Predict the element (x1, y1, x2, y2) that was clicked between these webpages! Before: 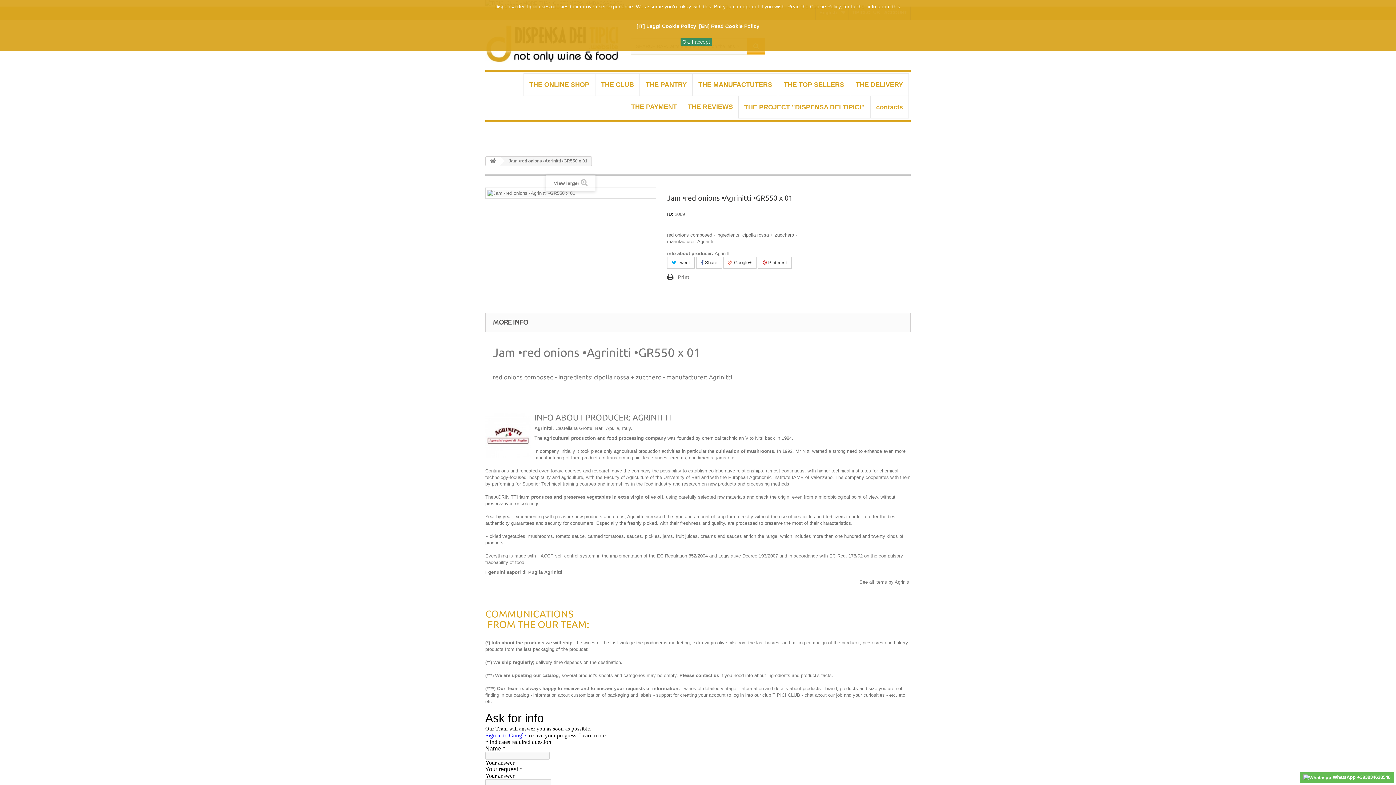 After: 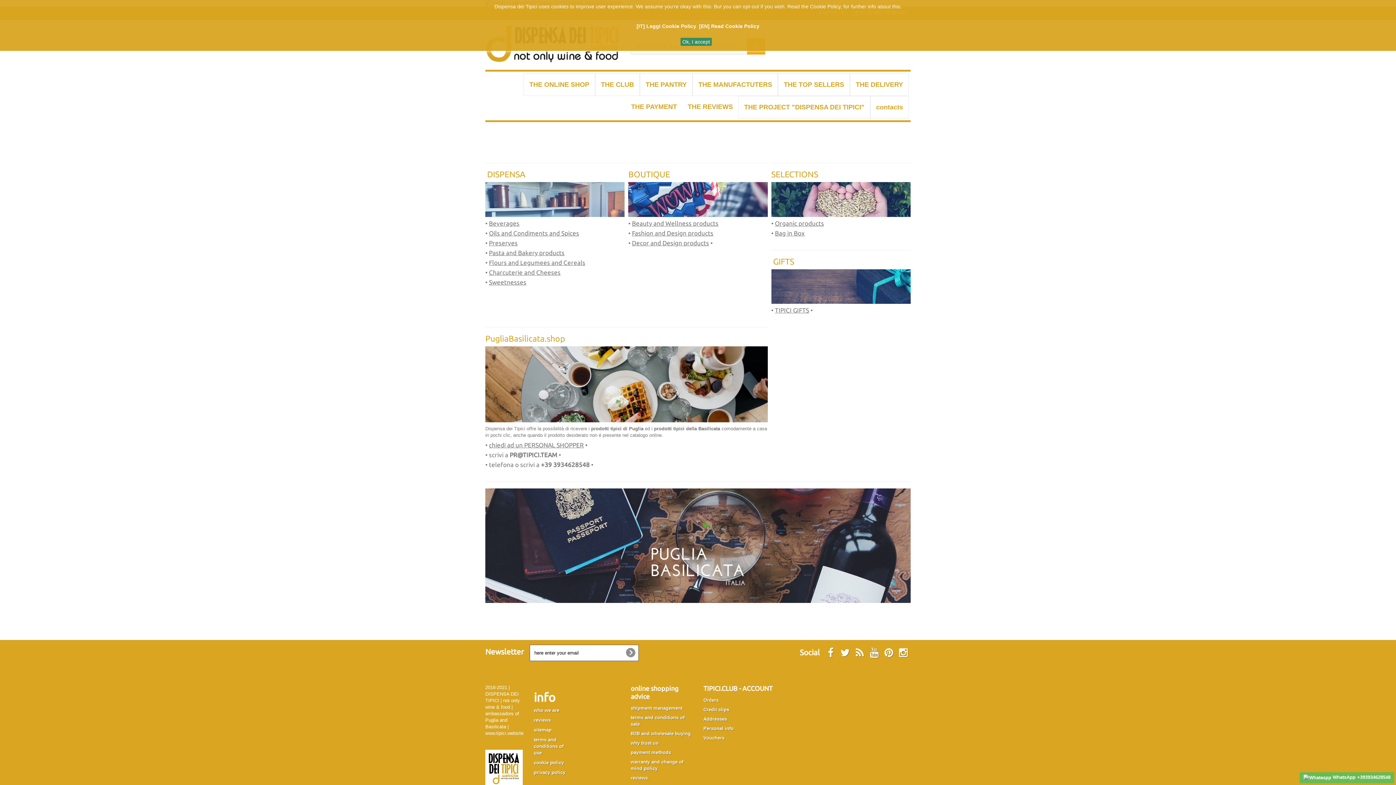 Action: bbox: (523, 73, 595, 95) label: THE ONLINE SHOP